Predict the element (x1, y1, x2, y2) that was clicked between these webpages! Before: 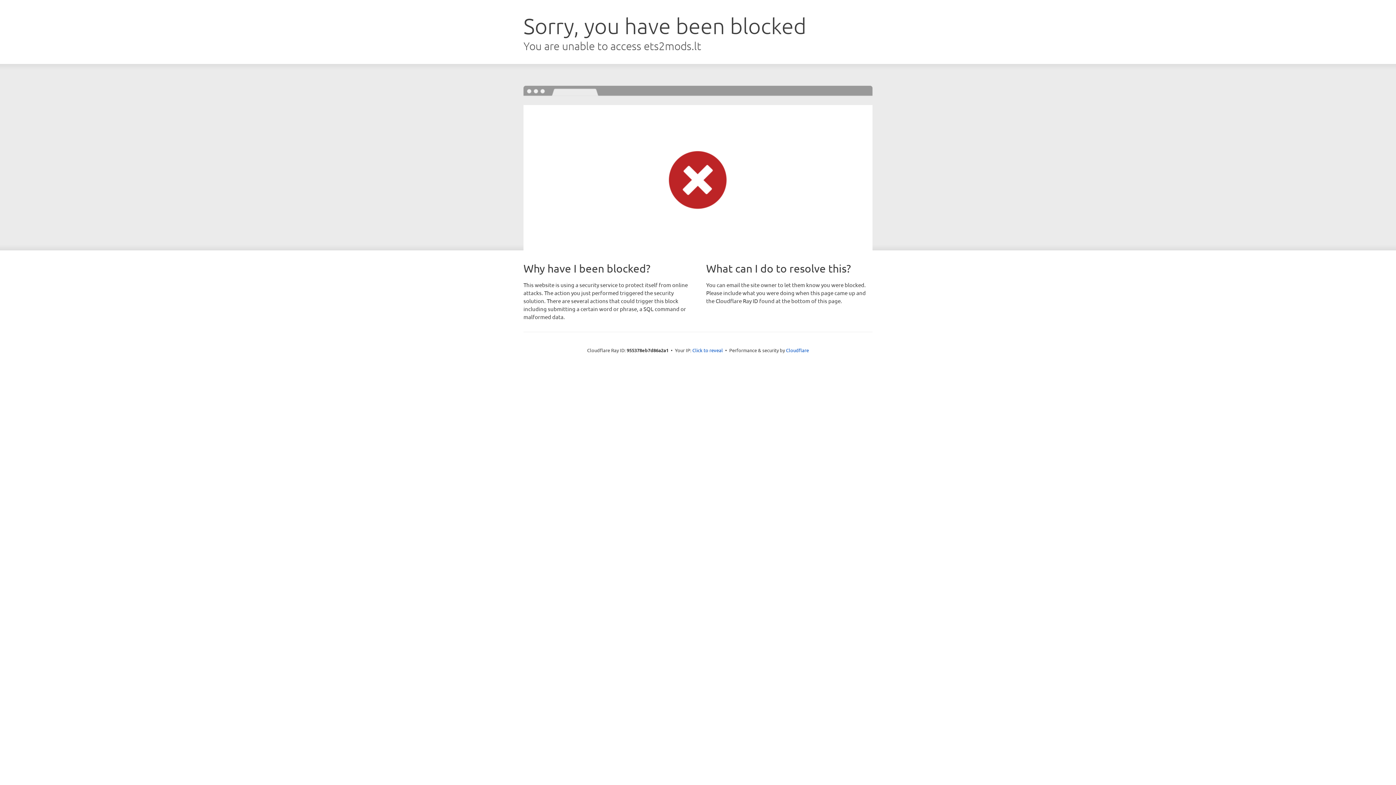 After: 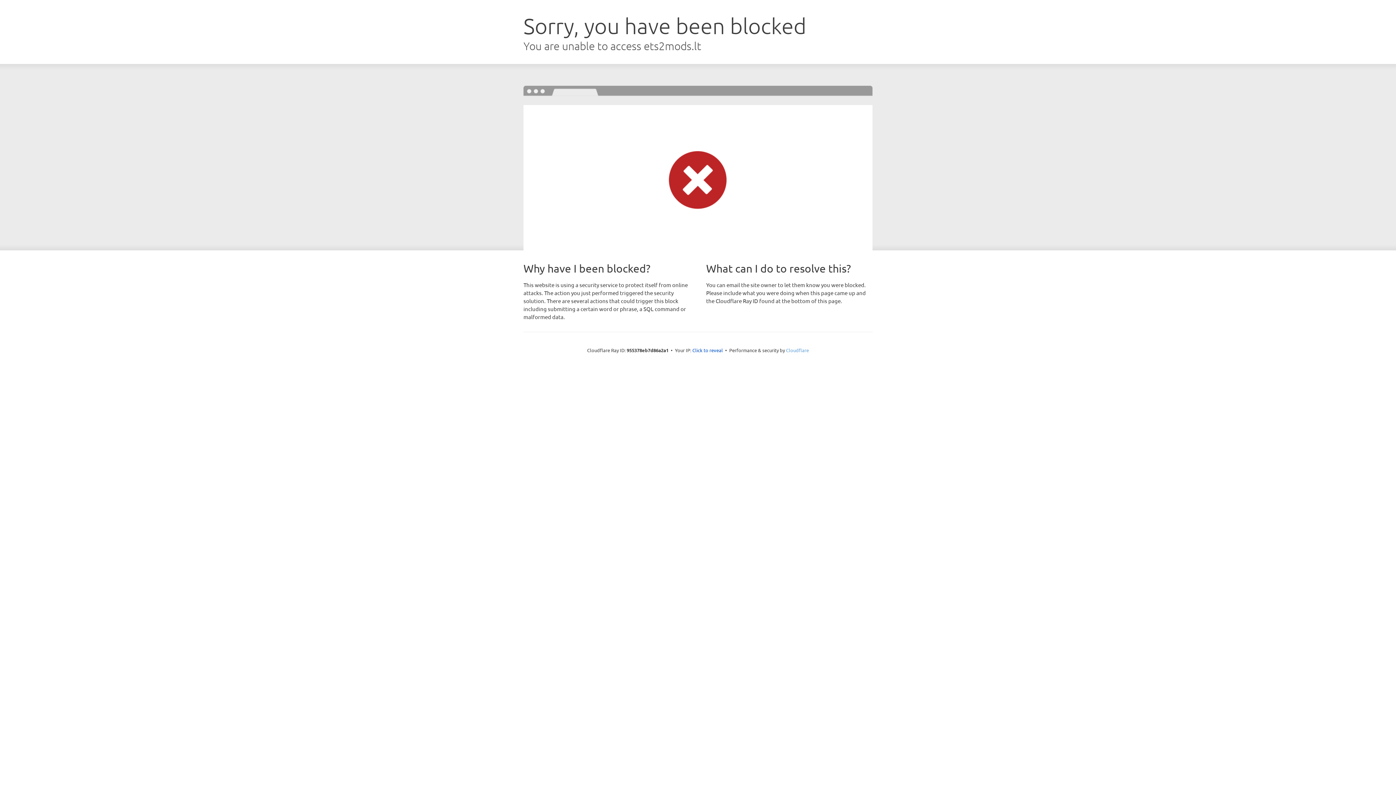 Action: label: Cloudflare bbox: (786, 347, 809, 353)